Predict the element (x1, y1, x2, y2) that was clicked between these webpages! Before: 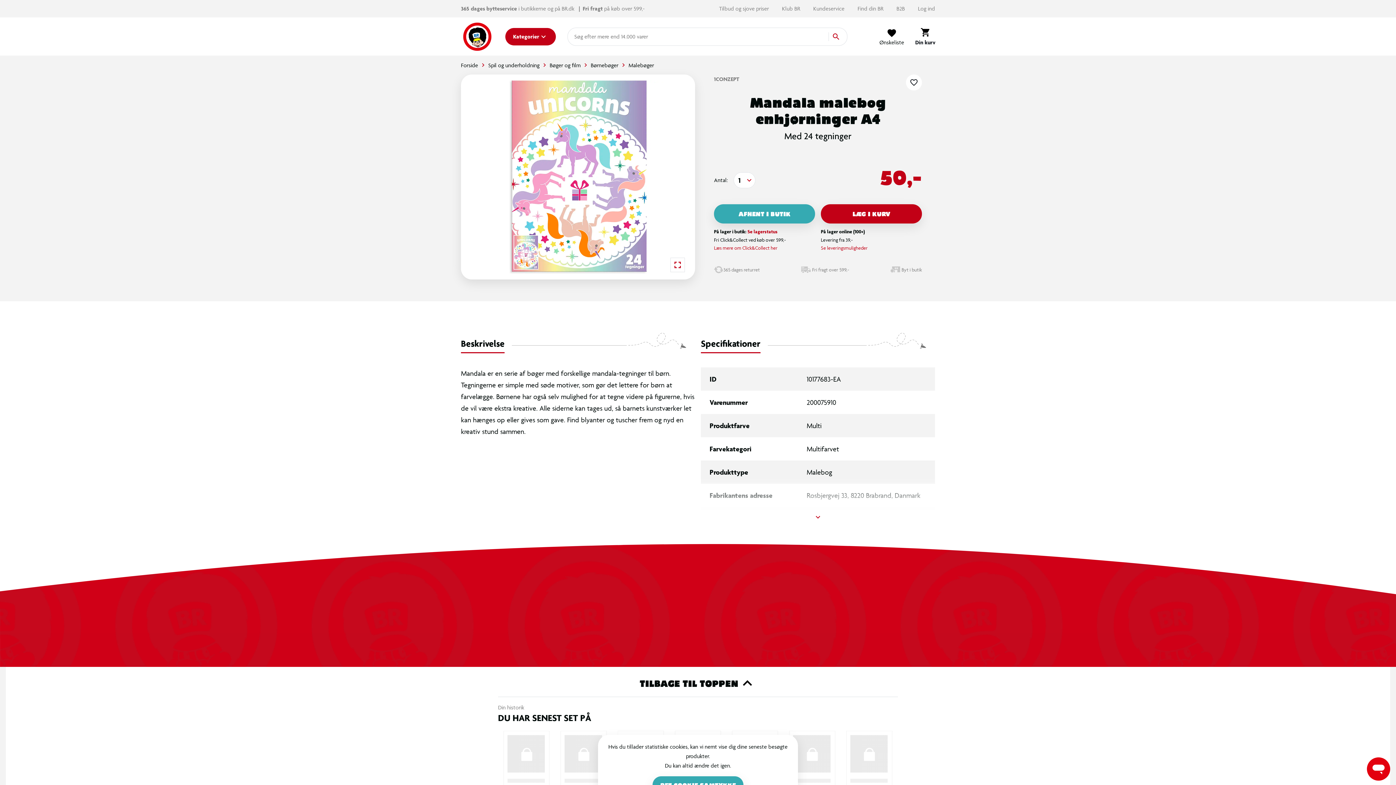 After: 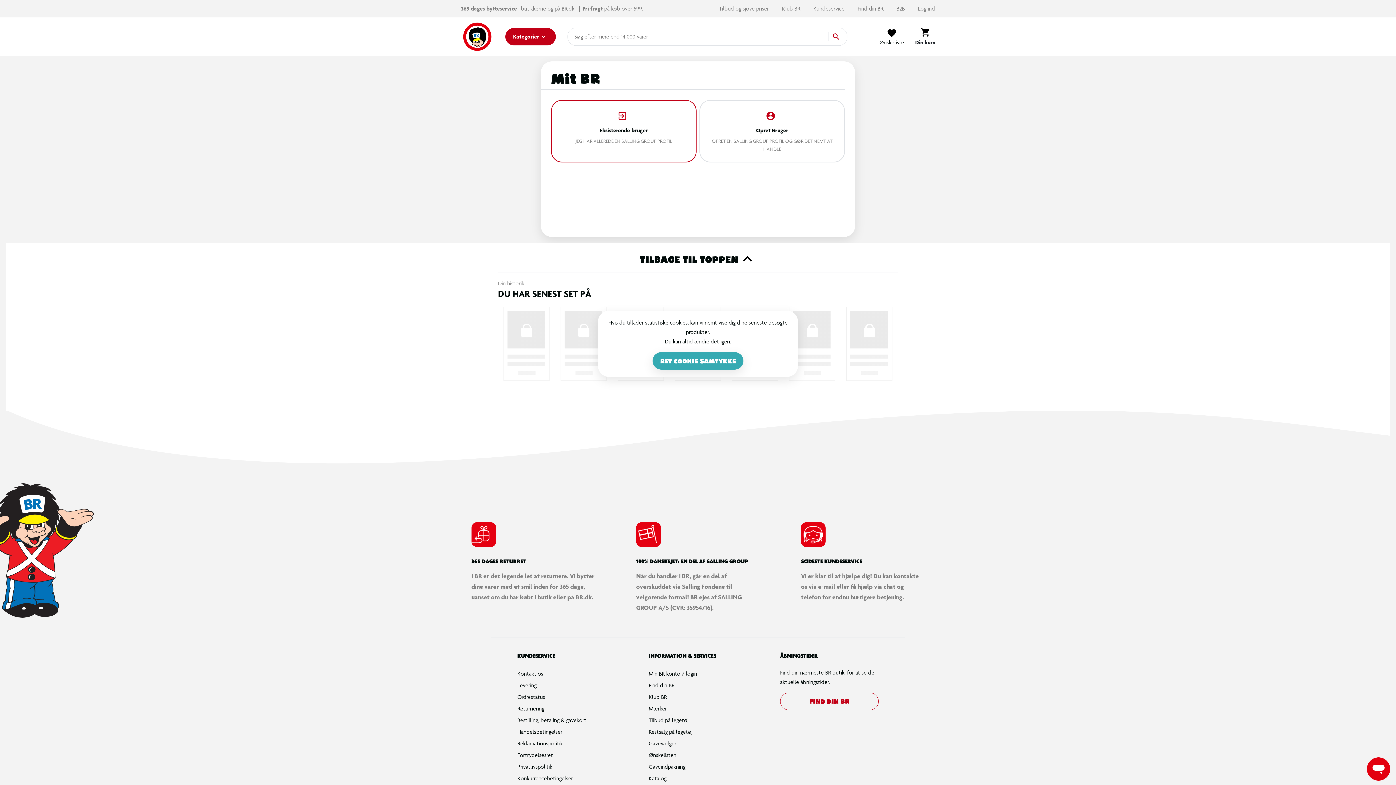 Action: label: Log ind bbox: (918, 5, 935, 12)